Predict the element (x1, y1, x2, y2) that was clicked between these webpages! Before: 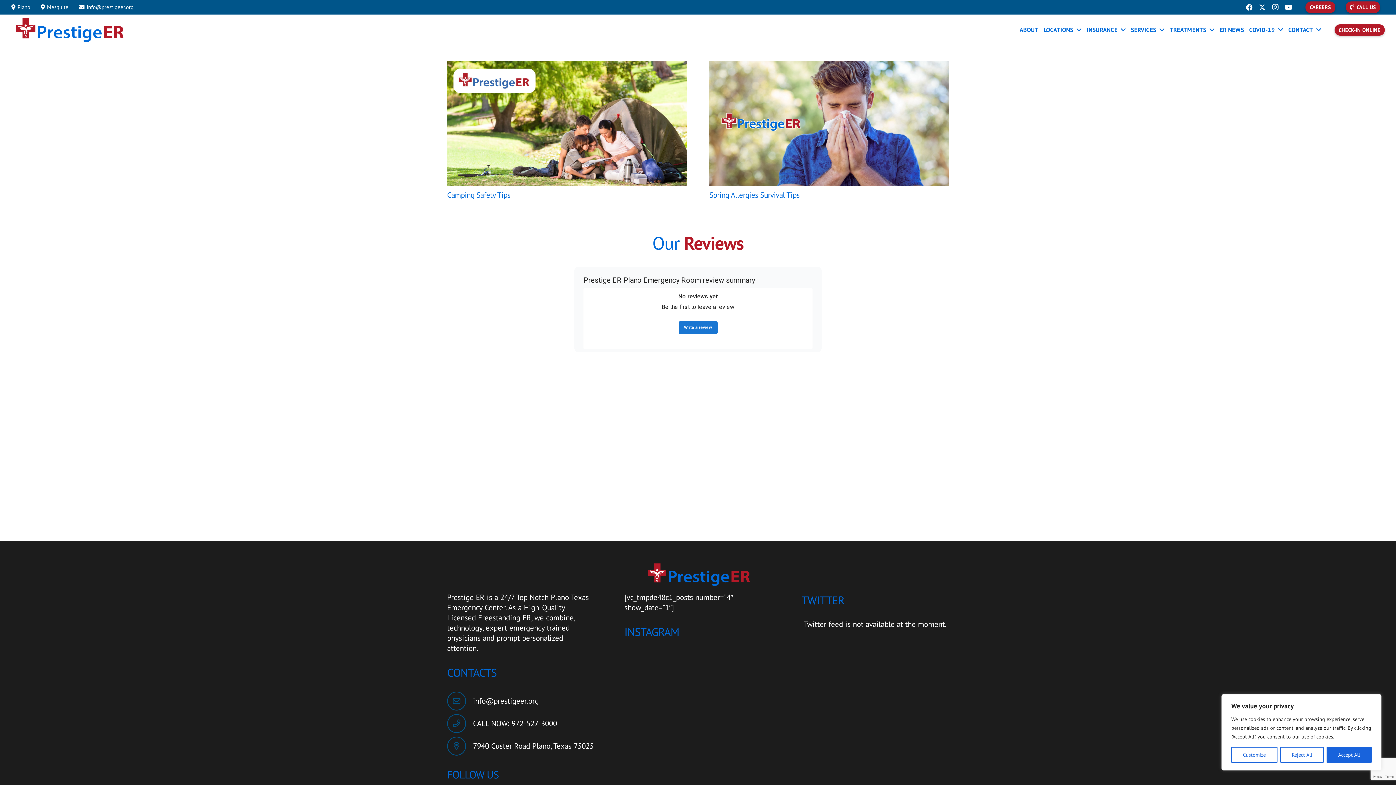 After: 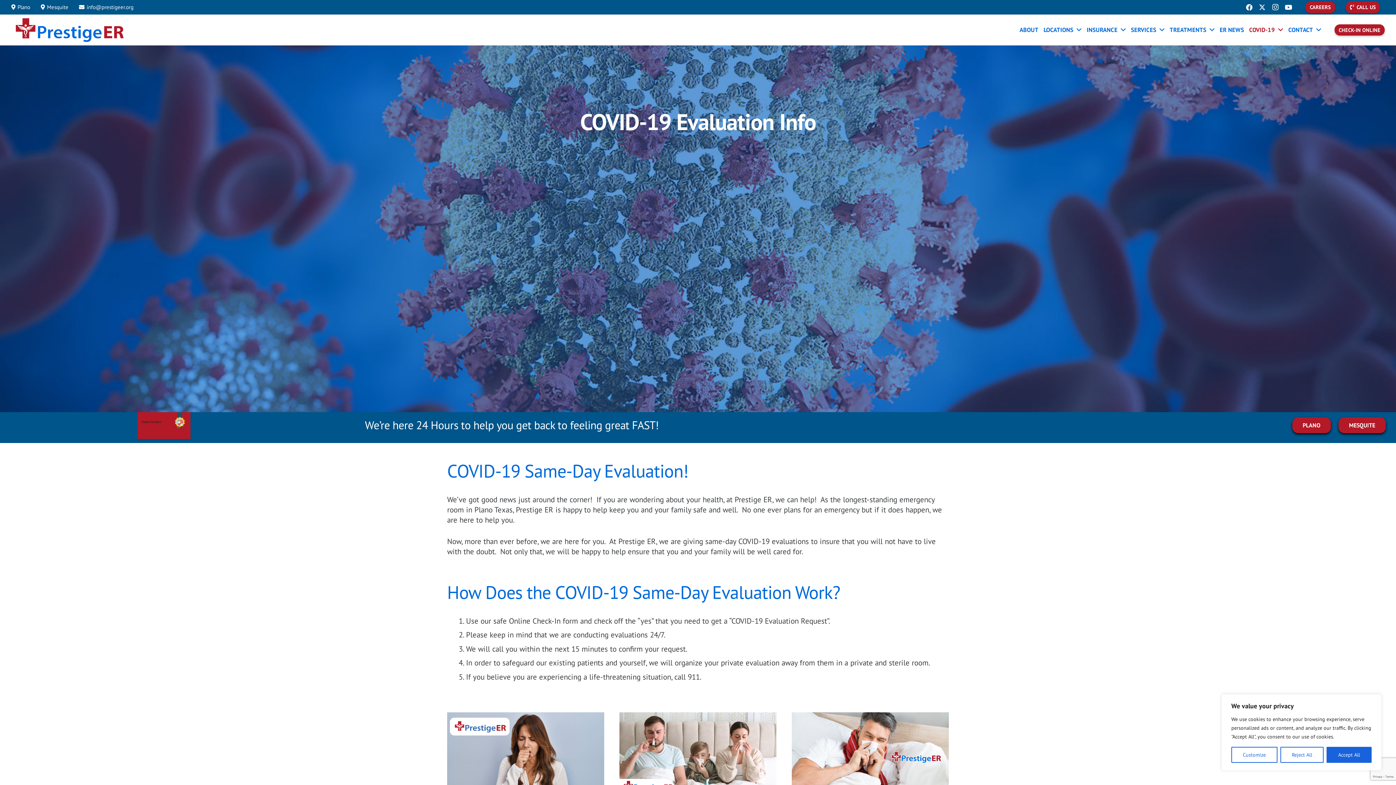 Action: bbox: (1246, 14, 1286, 45) label: COVID-19